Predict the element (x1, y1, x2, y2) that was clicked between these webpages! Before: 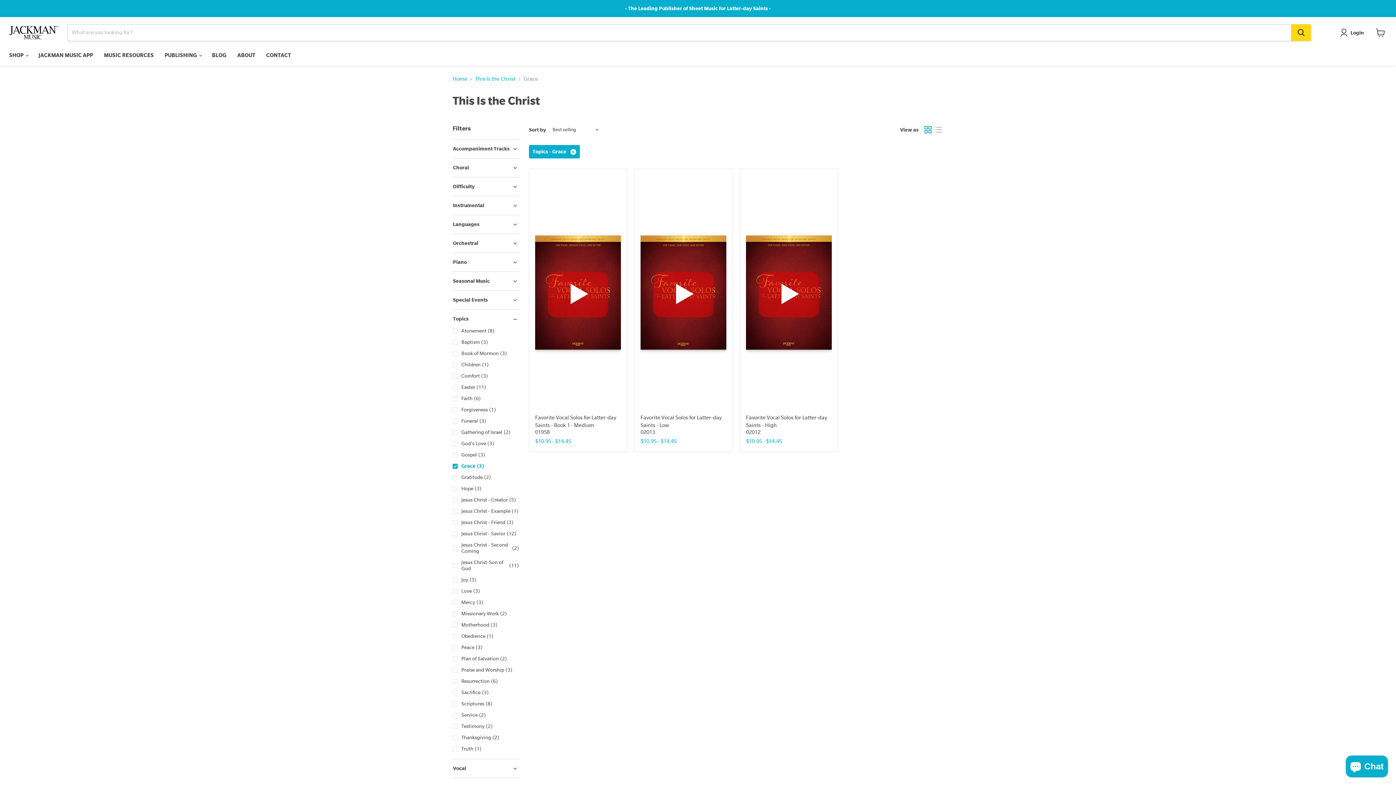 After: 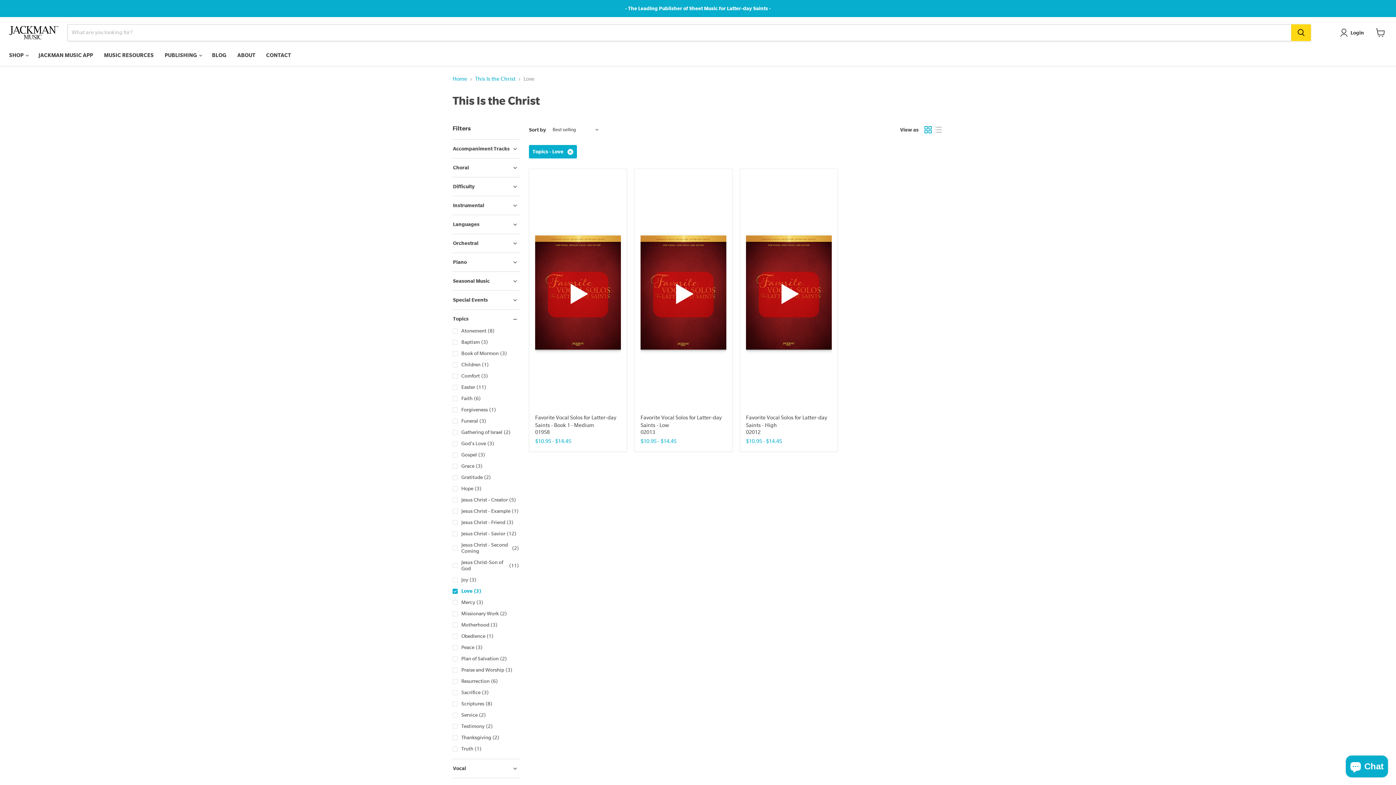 Action: label: Love
(3) bbox: (451, 587, 520, 595)